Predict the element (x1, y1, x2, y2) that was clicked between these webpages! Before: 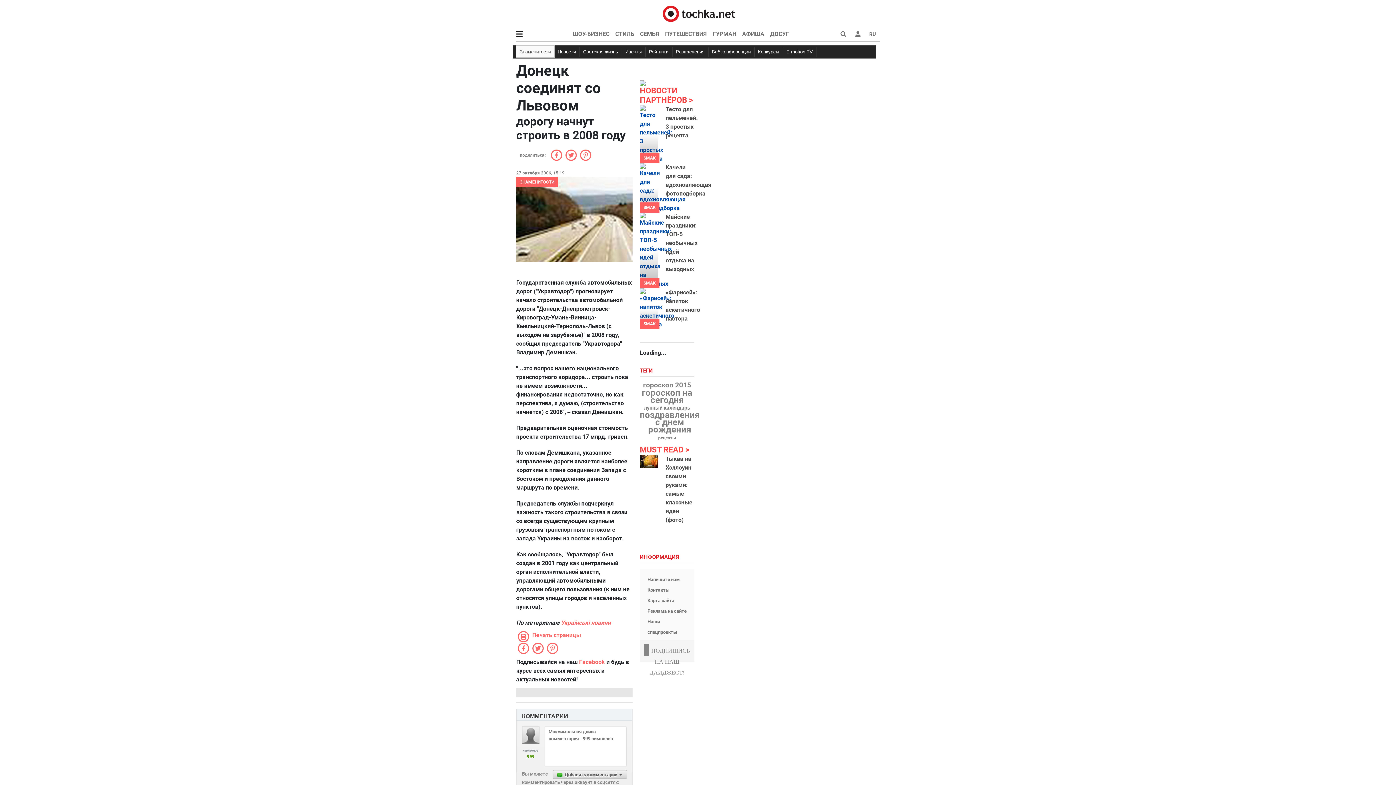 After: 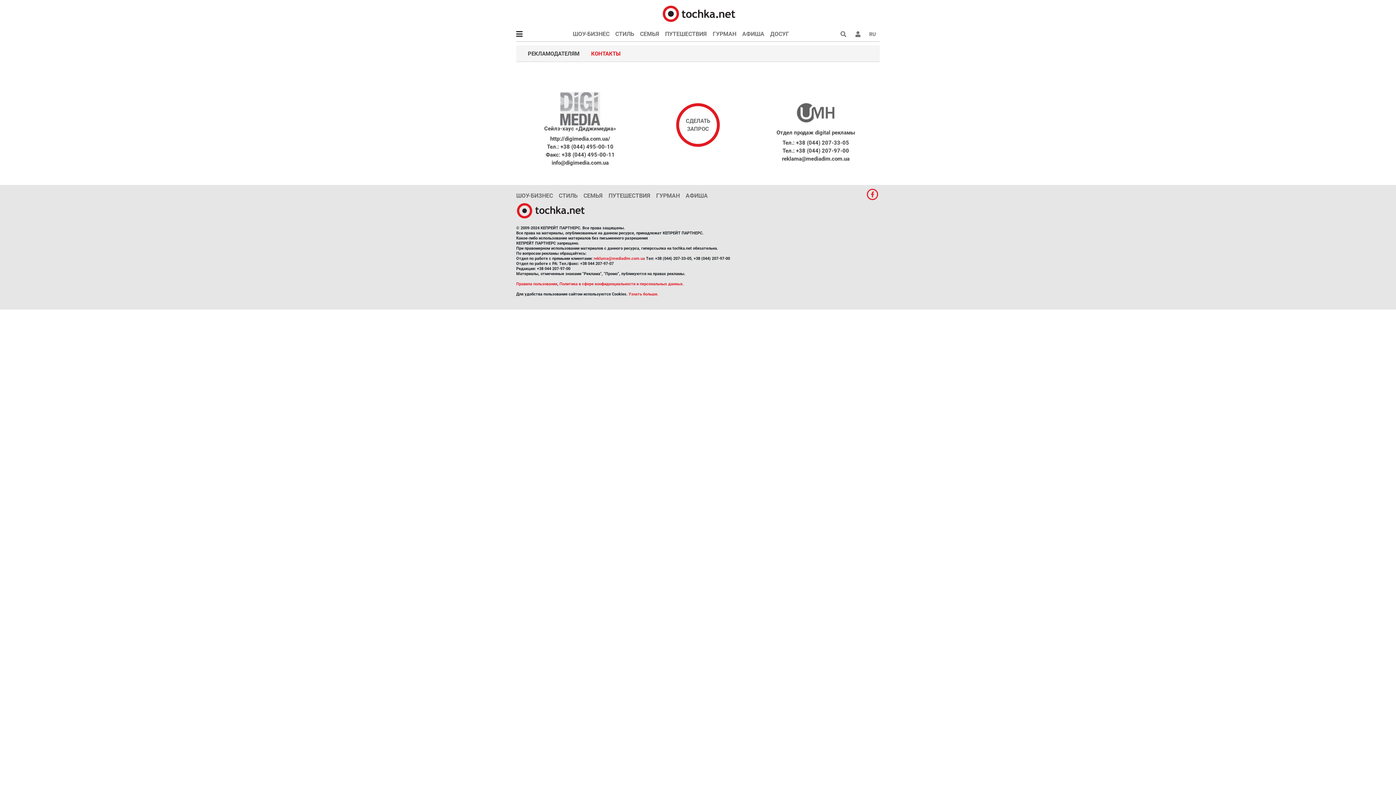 Action: bbox: (647, 608, 686, 614) label: Реклама на сайте